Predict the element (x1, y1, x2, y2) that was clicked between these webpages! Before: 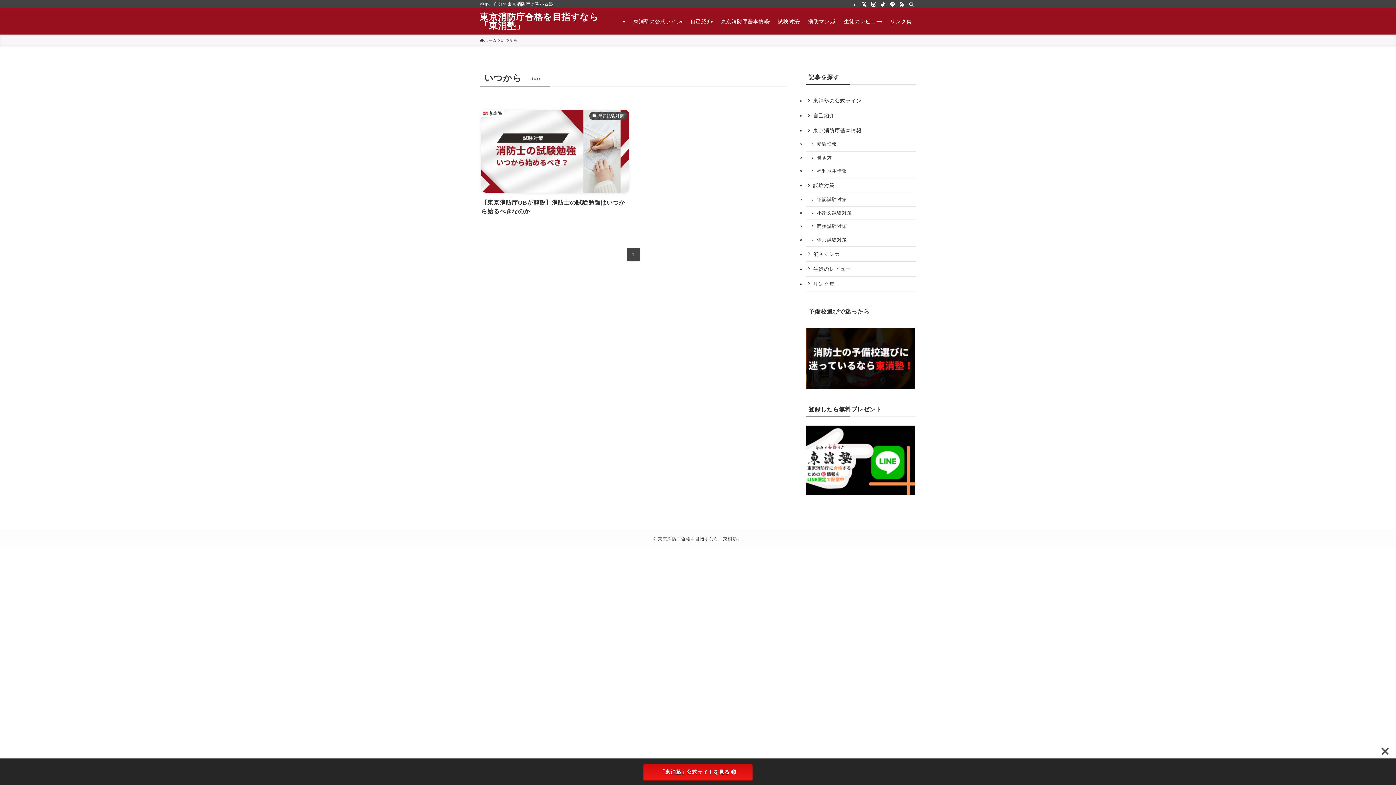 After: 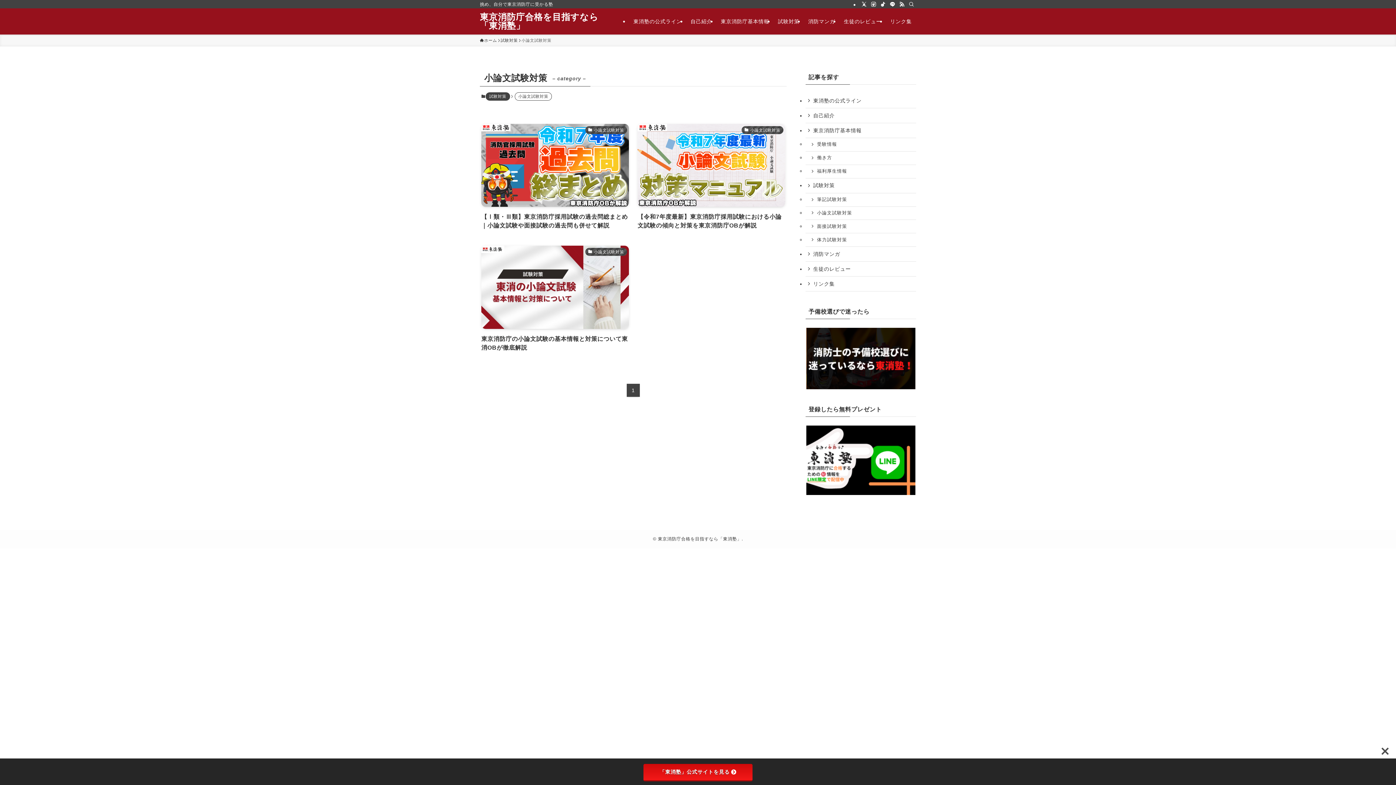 Action: label: 小論文試験対策 bbox: (805, 206, 916, 220)